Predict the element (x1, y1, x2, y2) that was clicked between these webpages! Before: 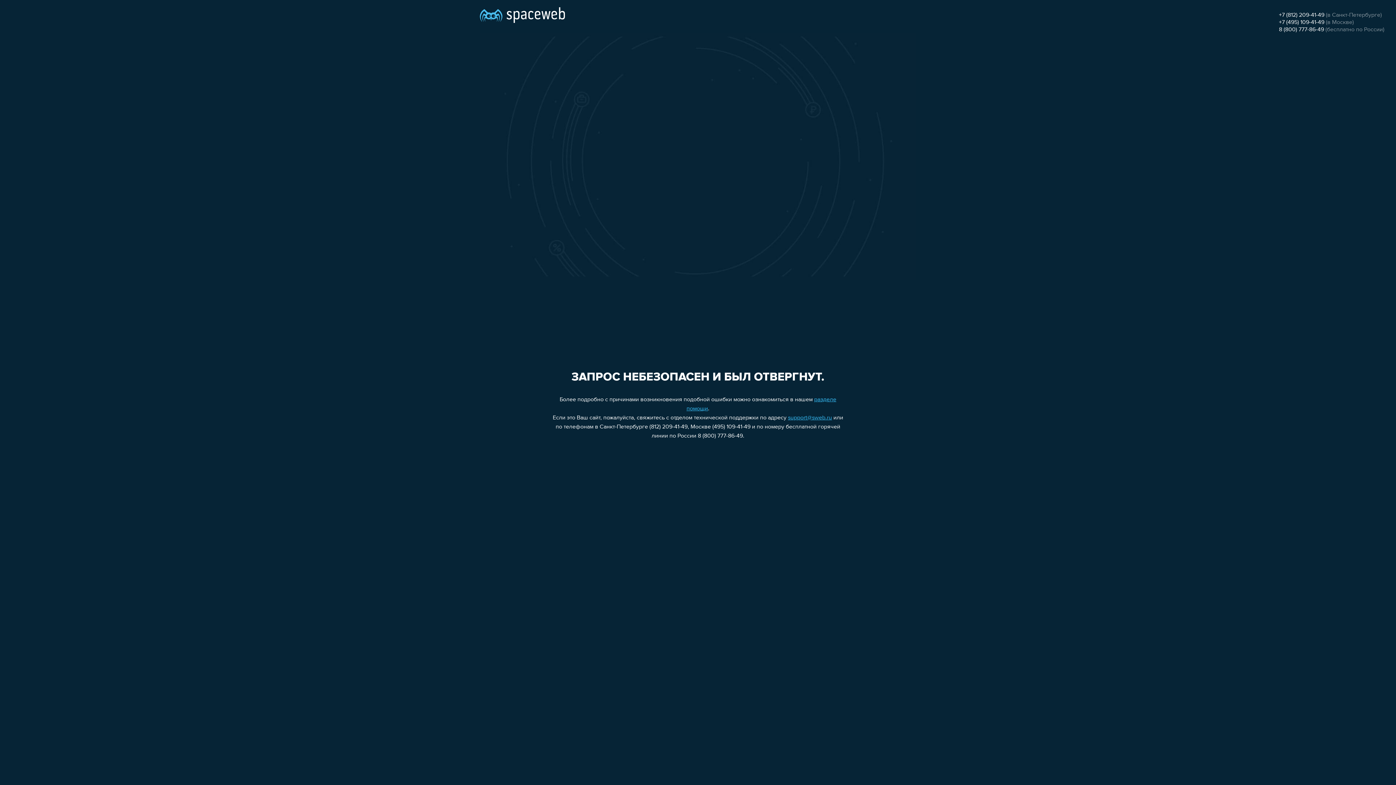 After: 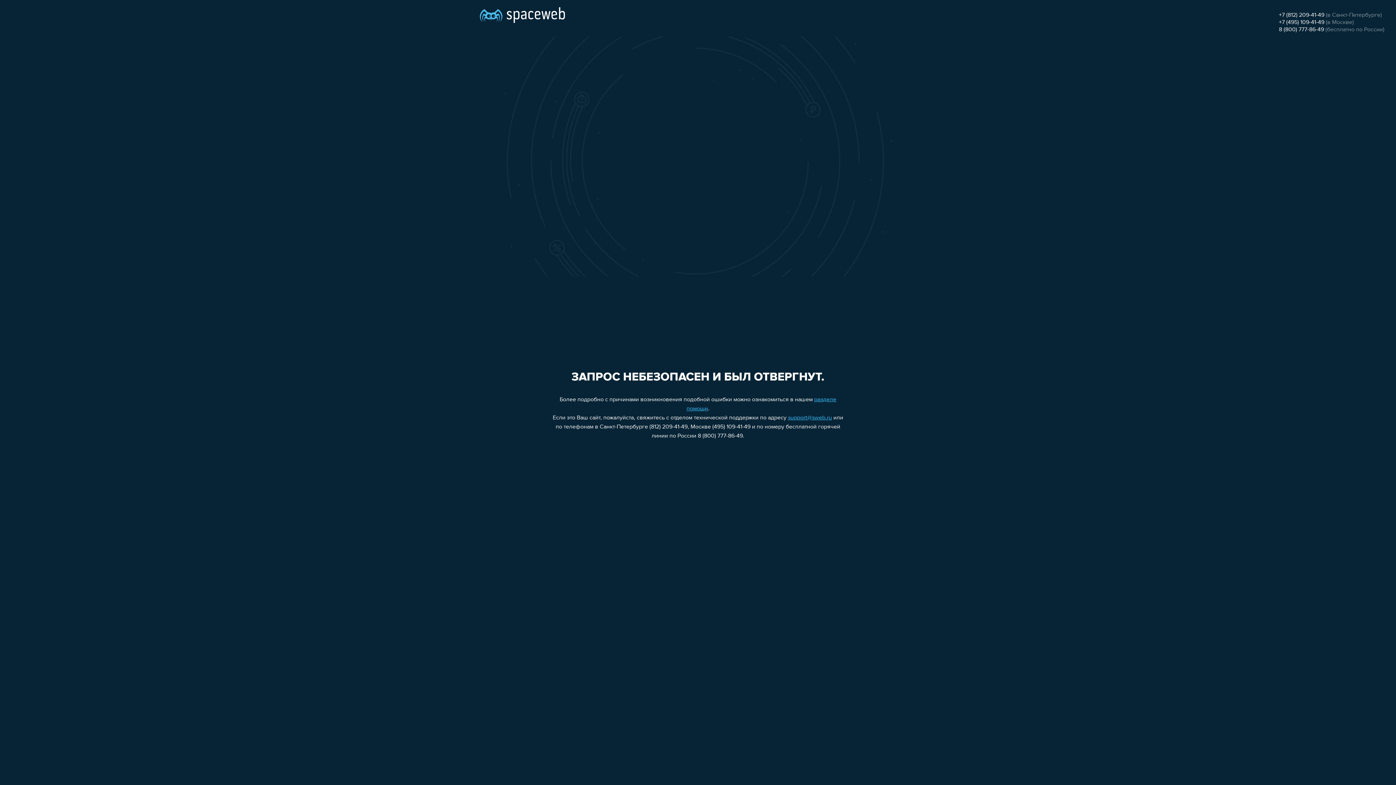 Action: label: +7 (812) 209-41-49 bbox: (1279, 12, 1324, 18)